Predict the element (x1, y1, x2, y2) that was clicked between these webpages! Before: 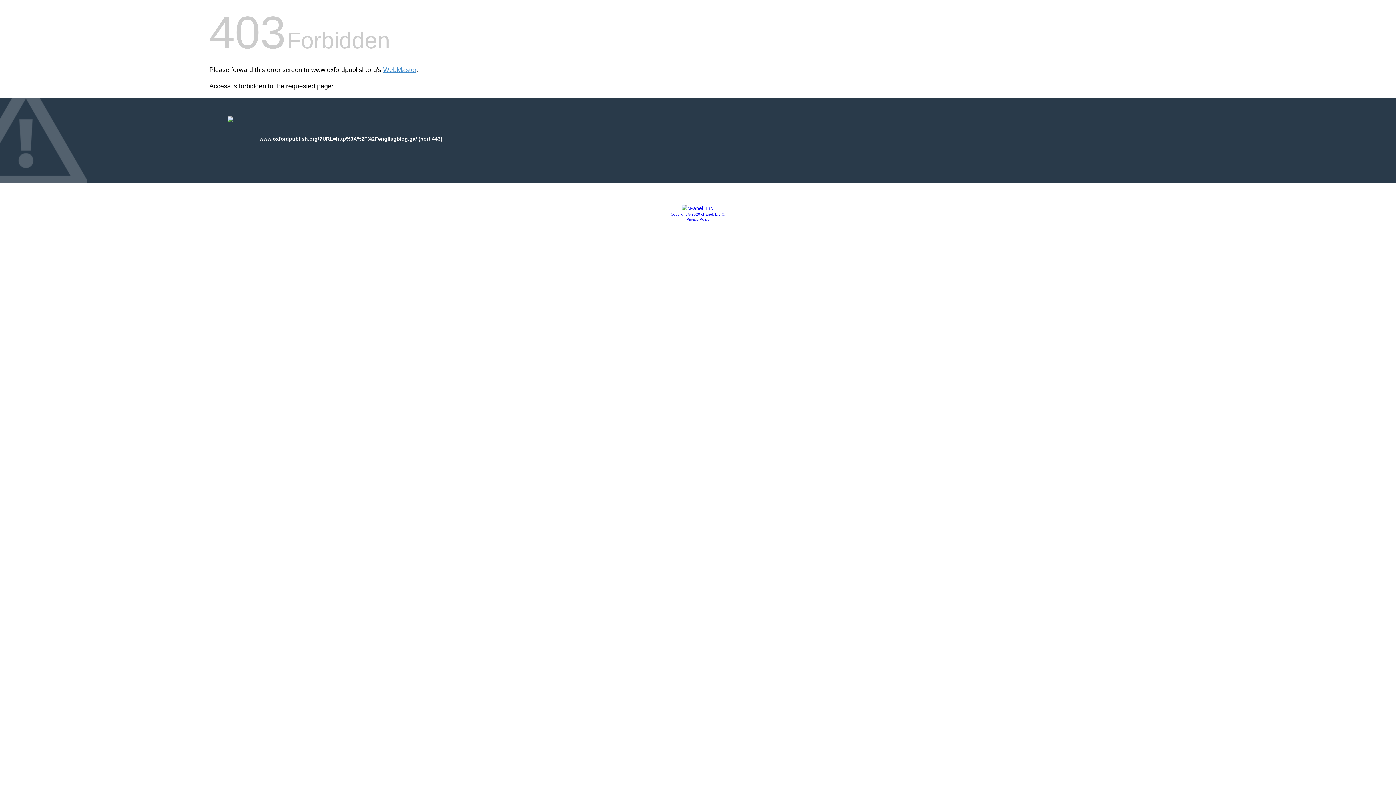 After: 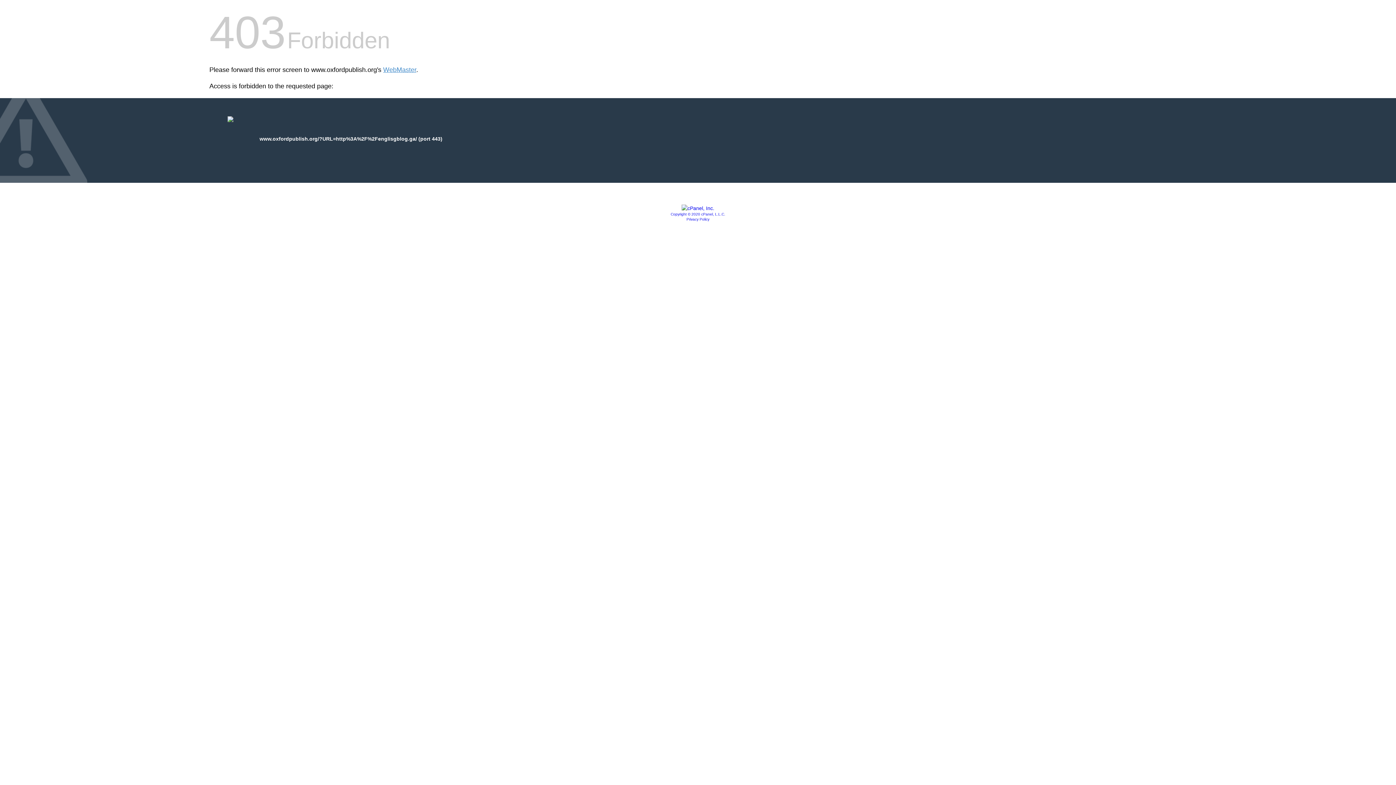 Action: label: Privacy Policy bbox: (686, 217, 709, 221)